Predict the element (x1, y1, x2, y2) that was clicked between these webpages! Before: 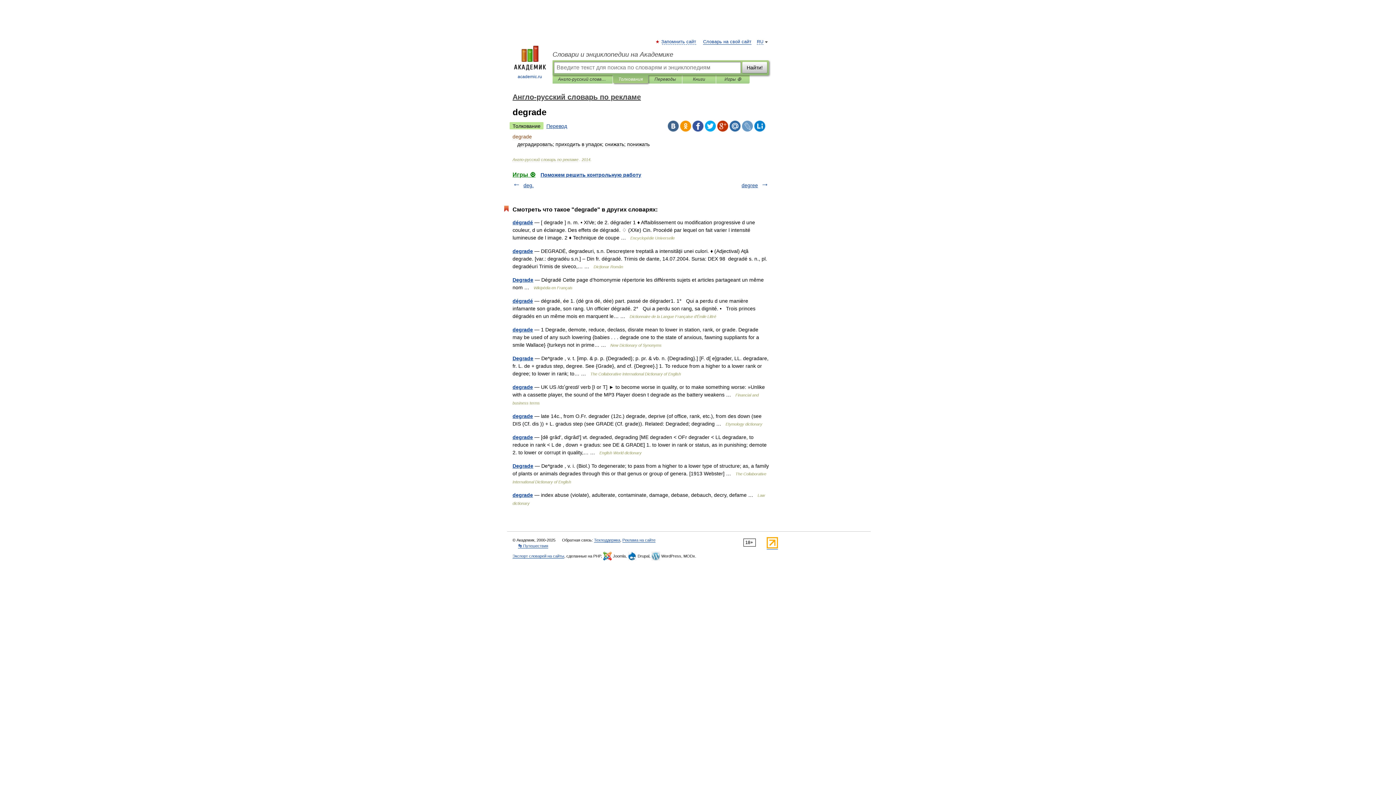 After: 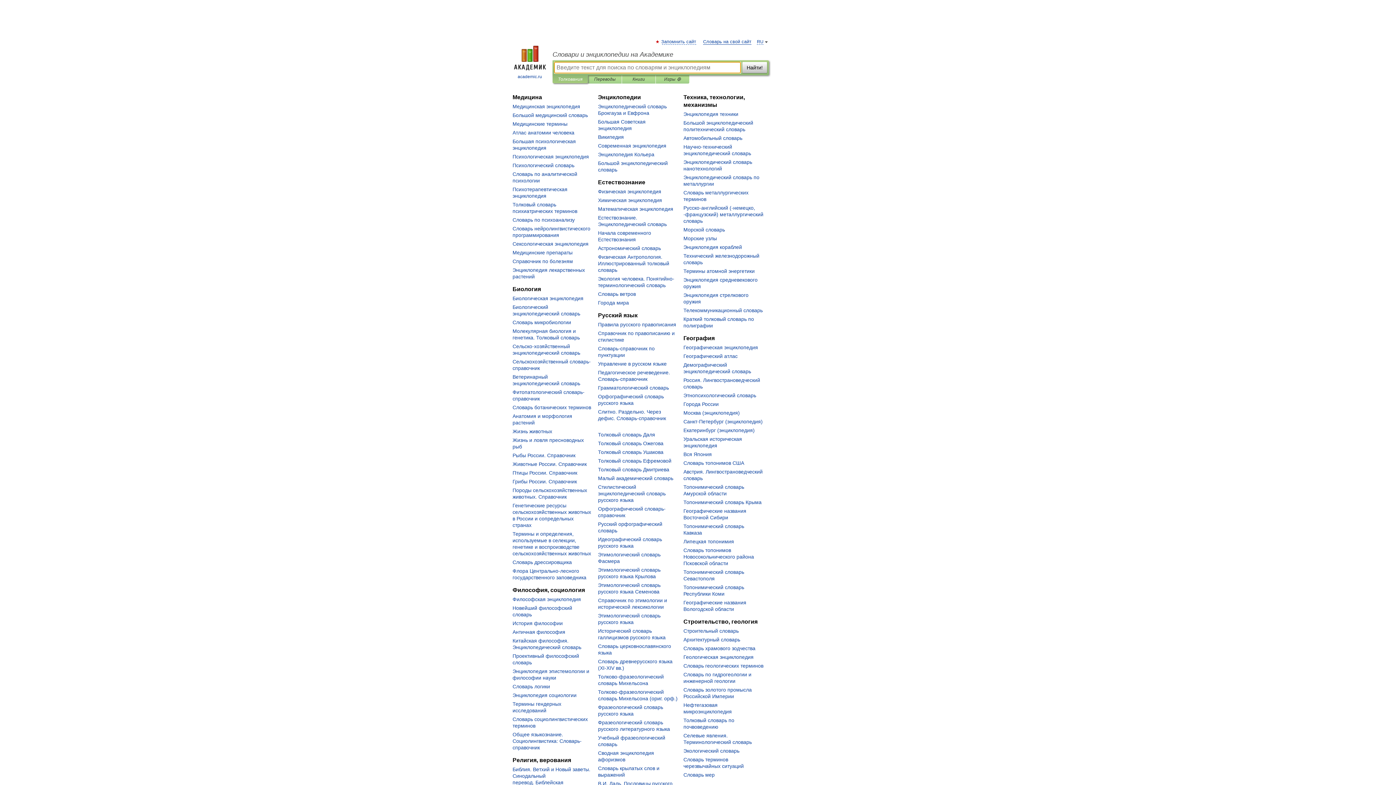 Action: label: Словари и энциклопедии на Академике bbox: (552, 50, 769, 58)